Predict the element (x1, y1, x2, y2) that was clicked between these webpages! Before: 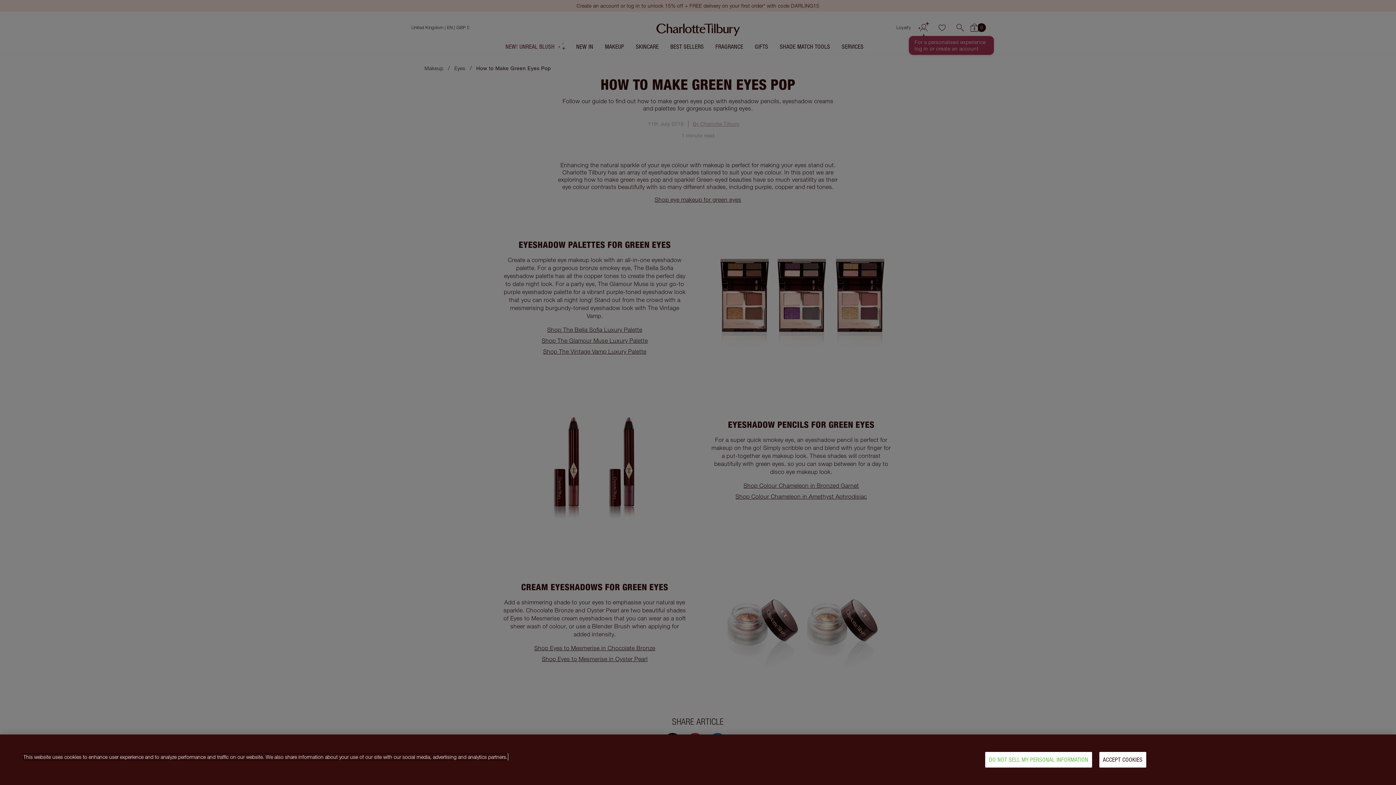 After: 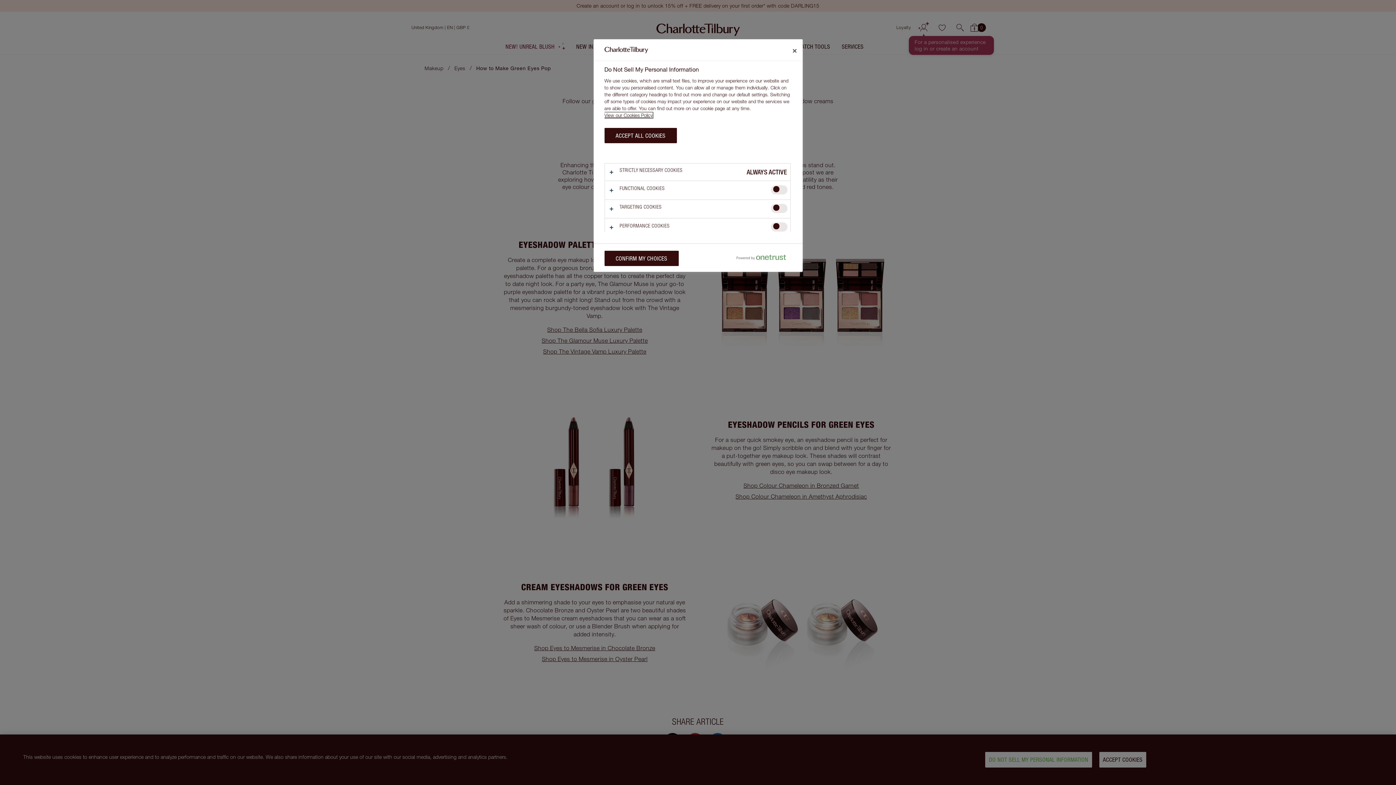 Action: bbox: (985, 752, 1092, 768) label: DO NOT SELL MY PERSONAL INFORMATION